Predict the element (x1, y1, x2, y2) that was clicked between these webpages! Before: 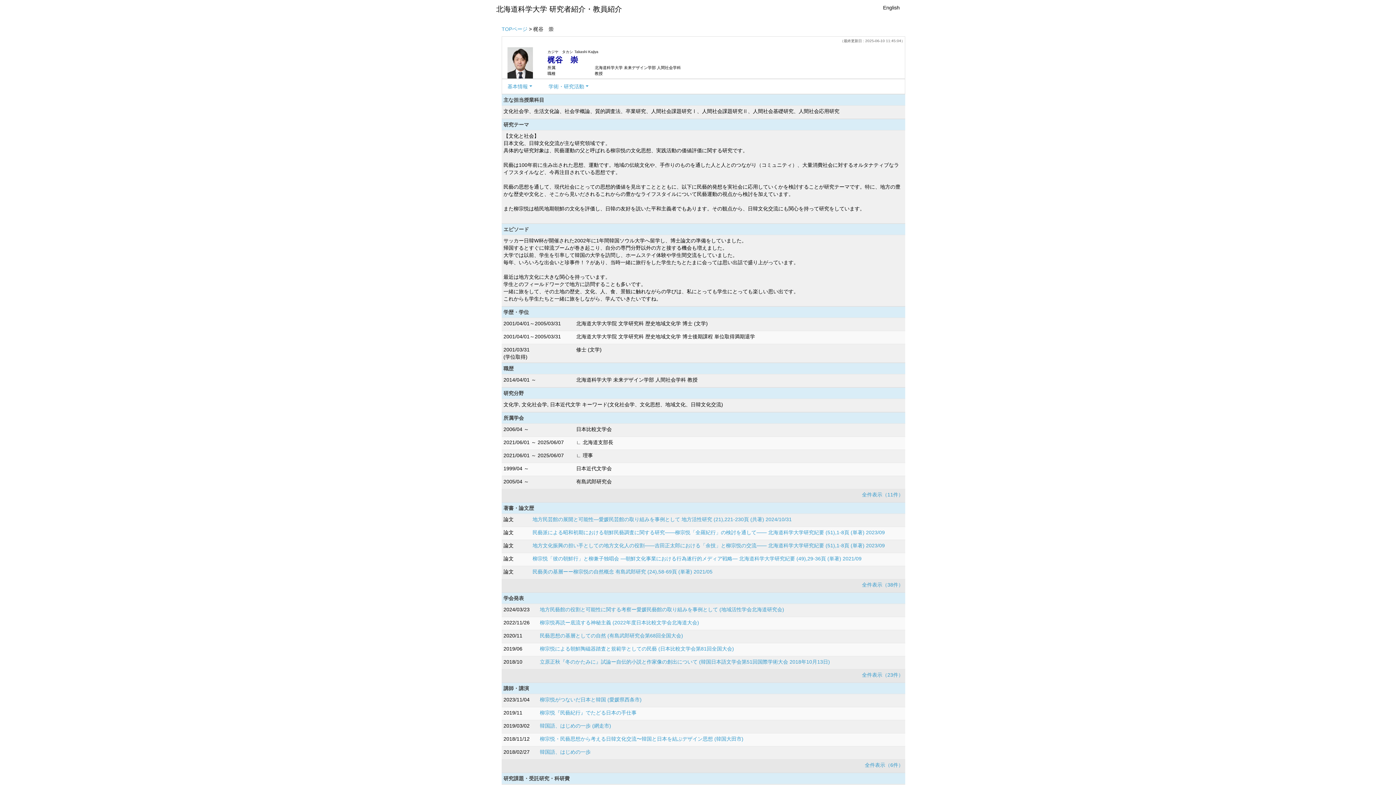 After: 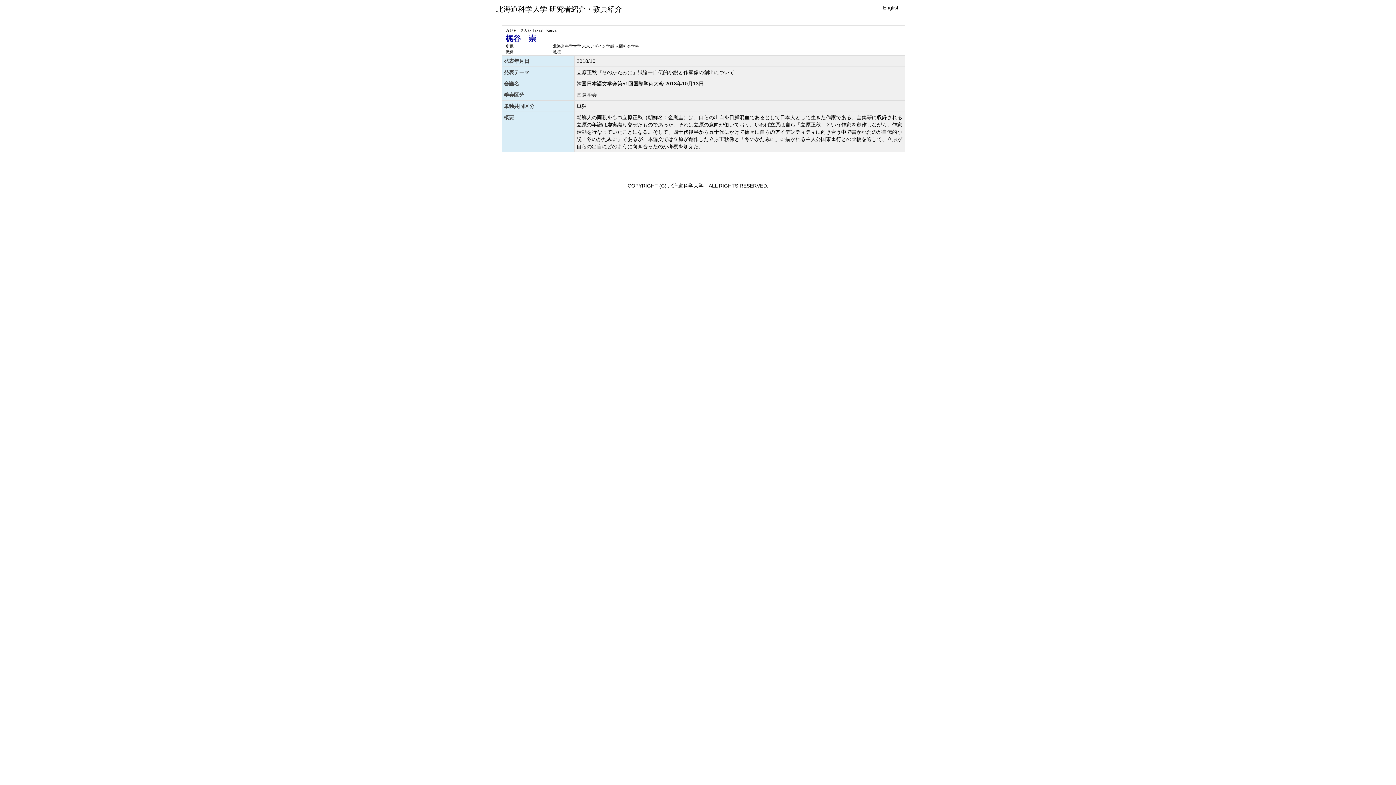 Action: bbox: (540, 659, 830, 664) label: 立原正秋『冬のかたみに』試論ー自伝的小説と作家像の創出について (韓国日本語文学会第51回国際学術大会 2018年10月13日)